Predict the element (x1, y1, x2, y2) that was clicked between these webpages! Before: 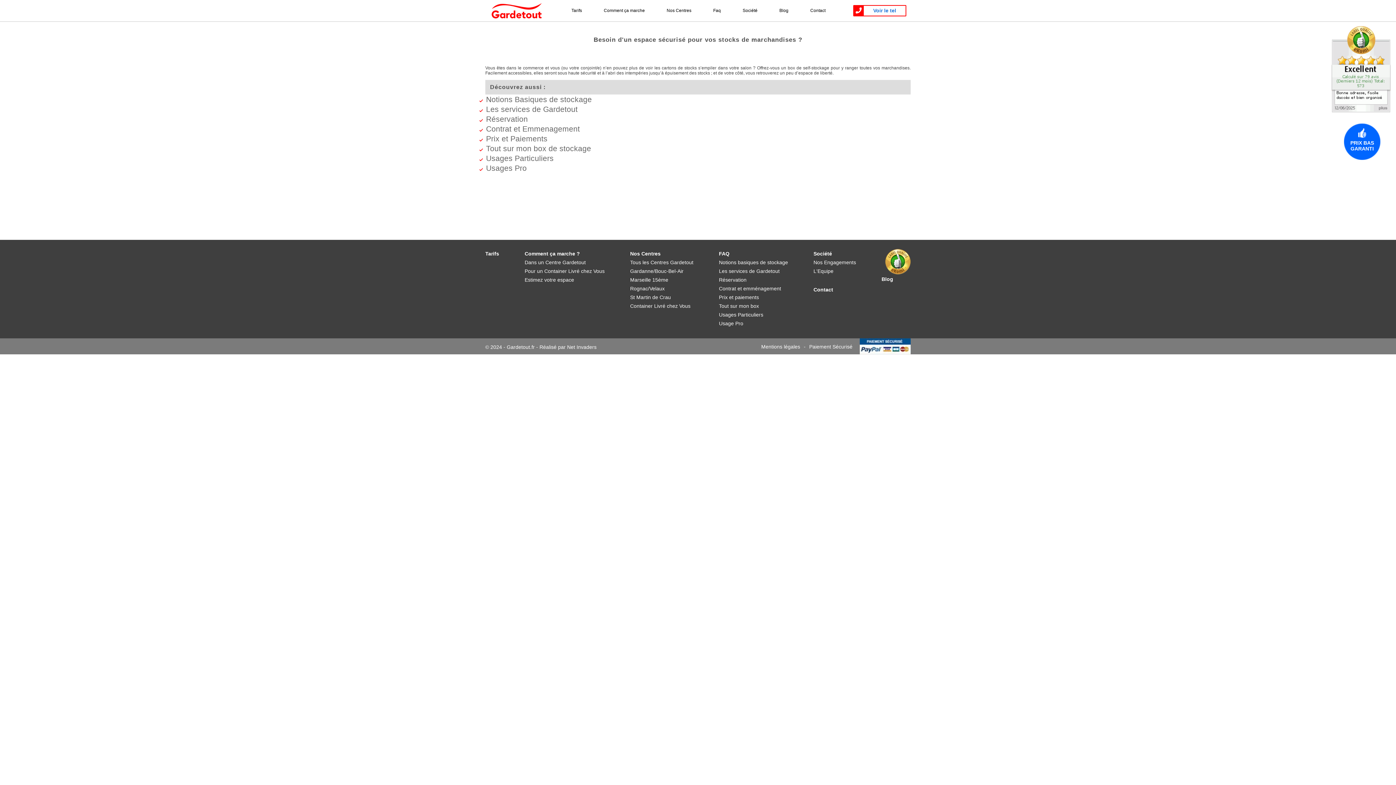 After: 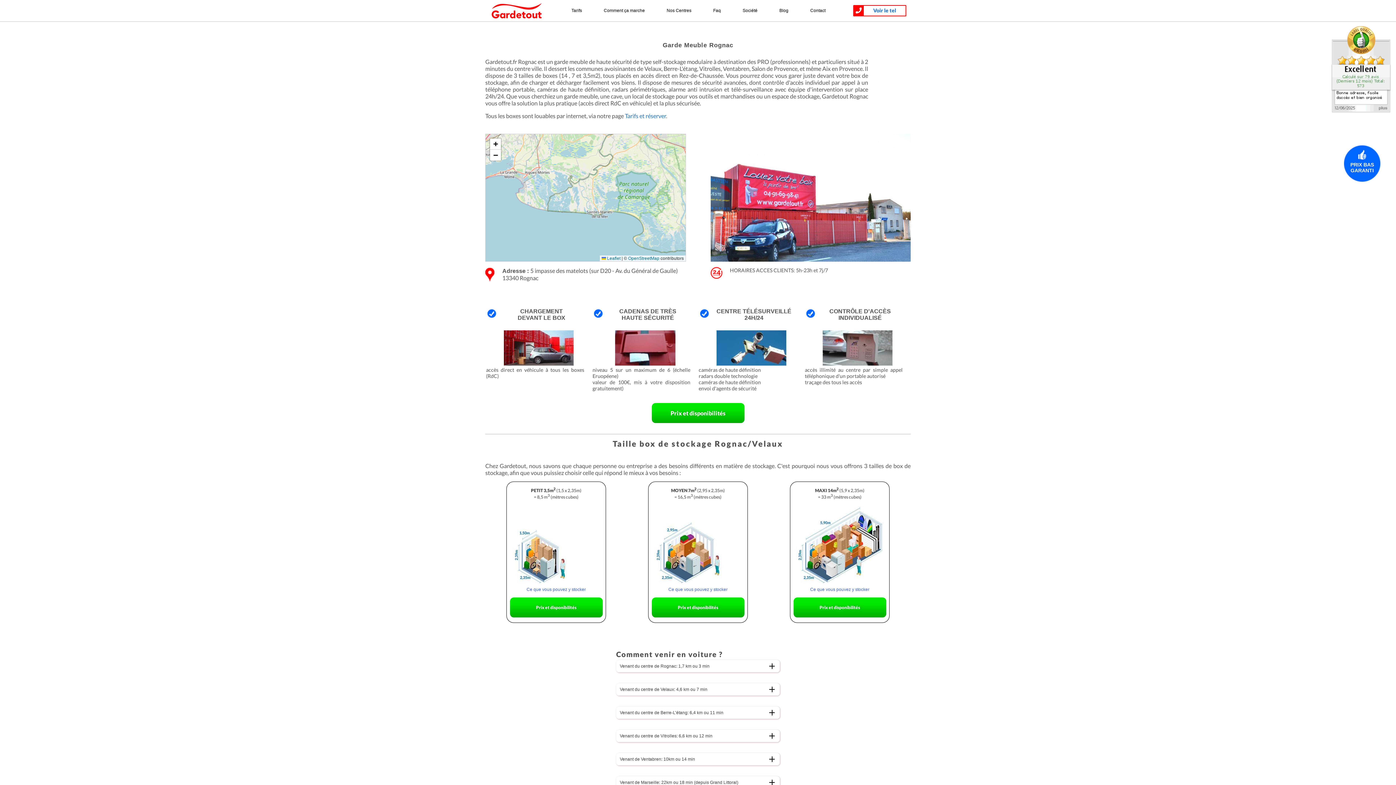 Action: label: Rognac/Velaux bbox: (630, 285, 693, 291)